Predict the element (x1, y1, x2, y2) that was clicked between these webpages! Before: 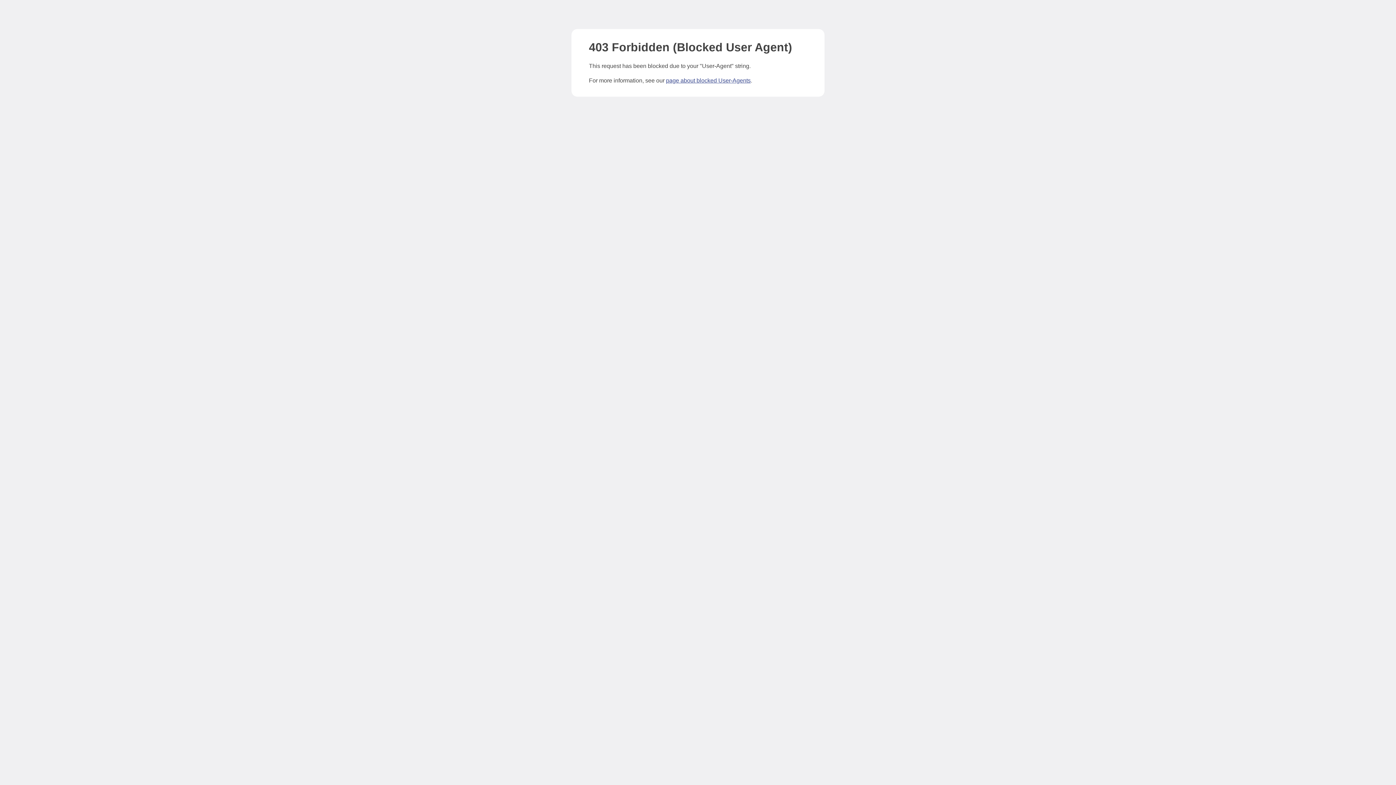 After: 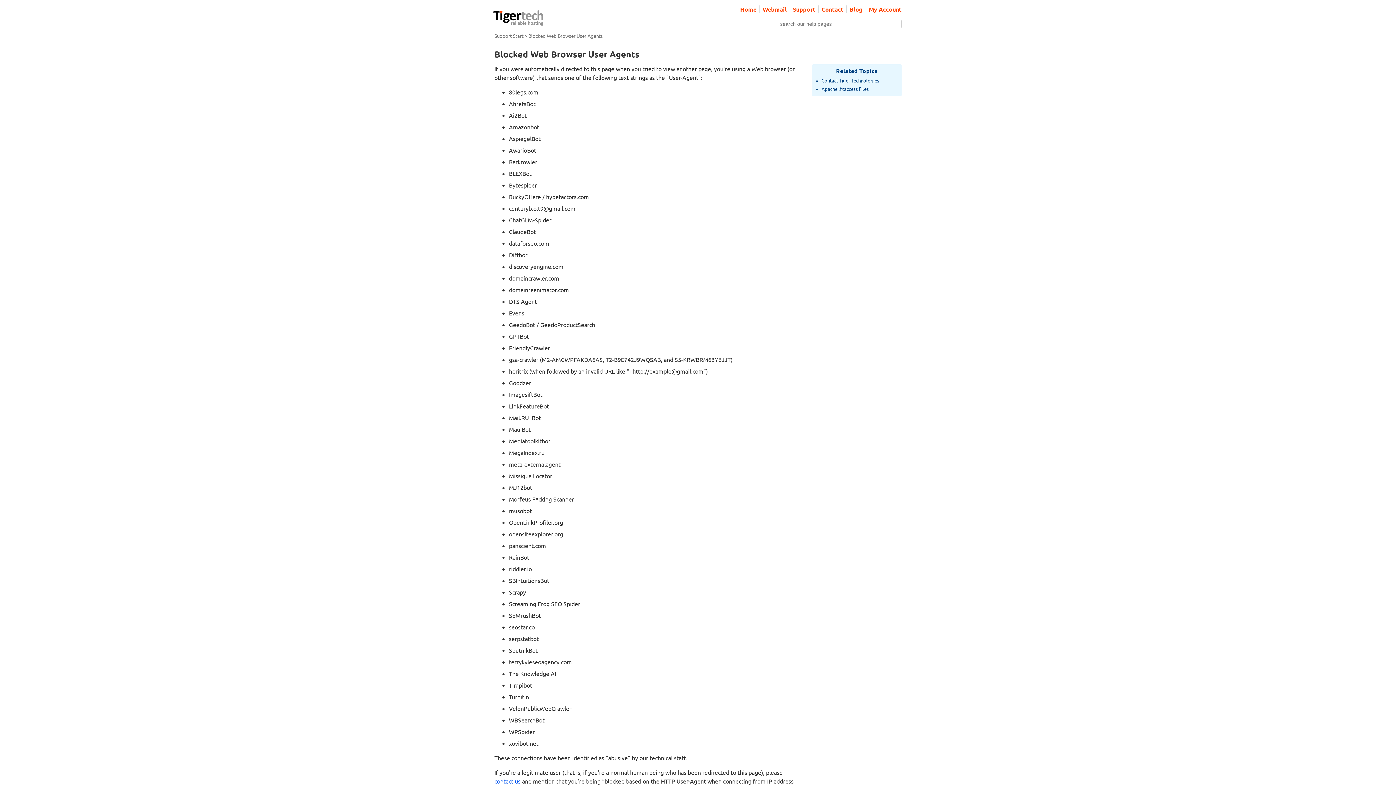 Action: bbox: (666, 77, 750, 83) label: page about blocked User-Agents